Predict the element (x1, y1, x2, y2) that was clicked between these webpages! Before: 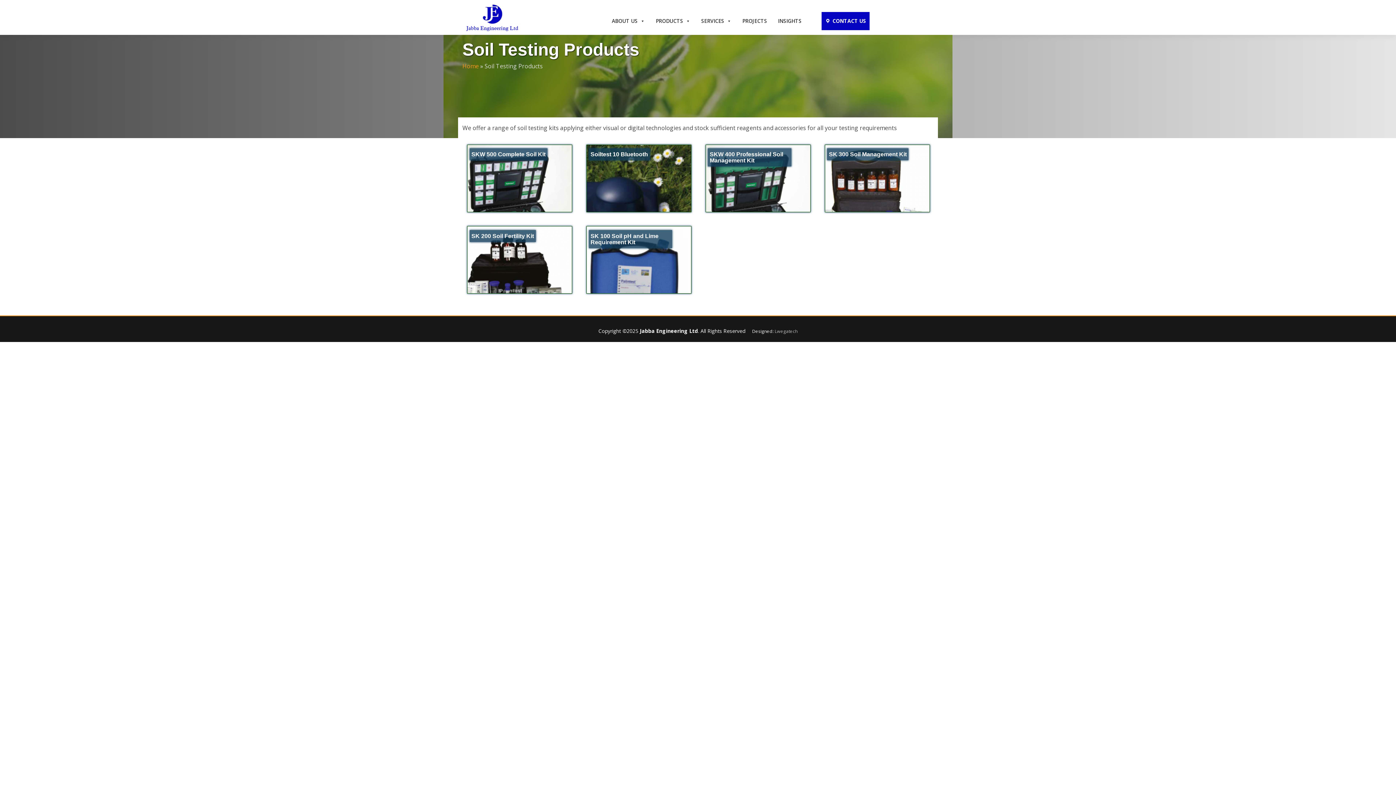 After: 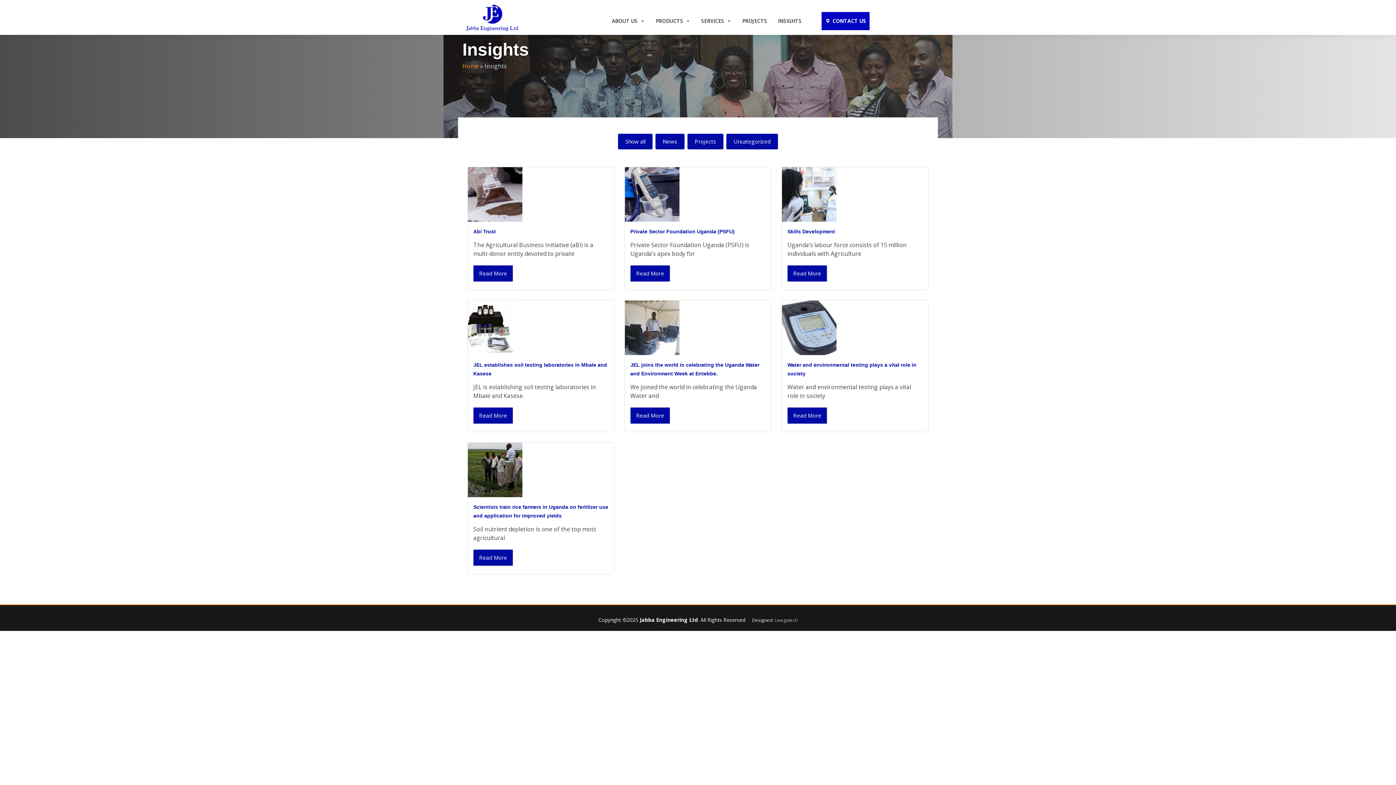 Action: label: INSIGHTS bbox: (772, 12, 807, 30)